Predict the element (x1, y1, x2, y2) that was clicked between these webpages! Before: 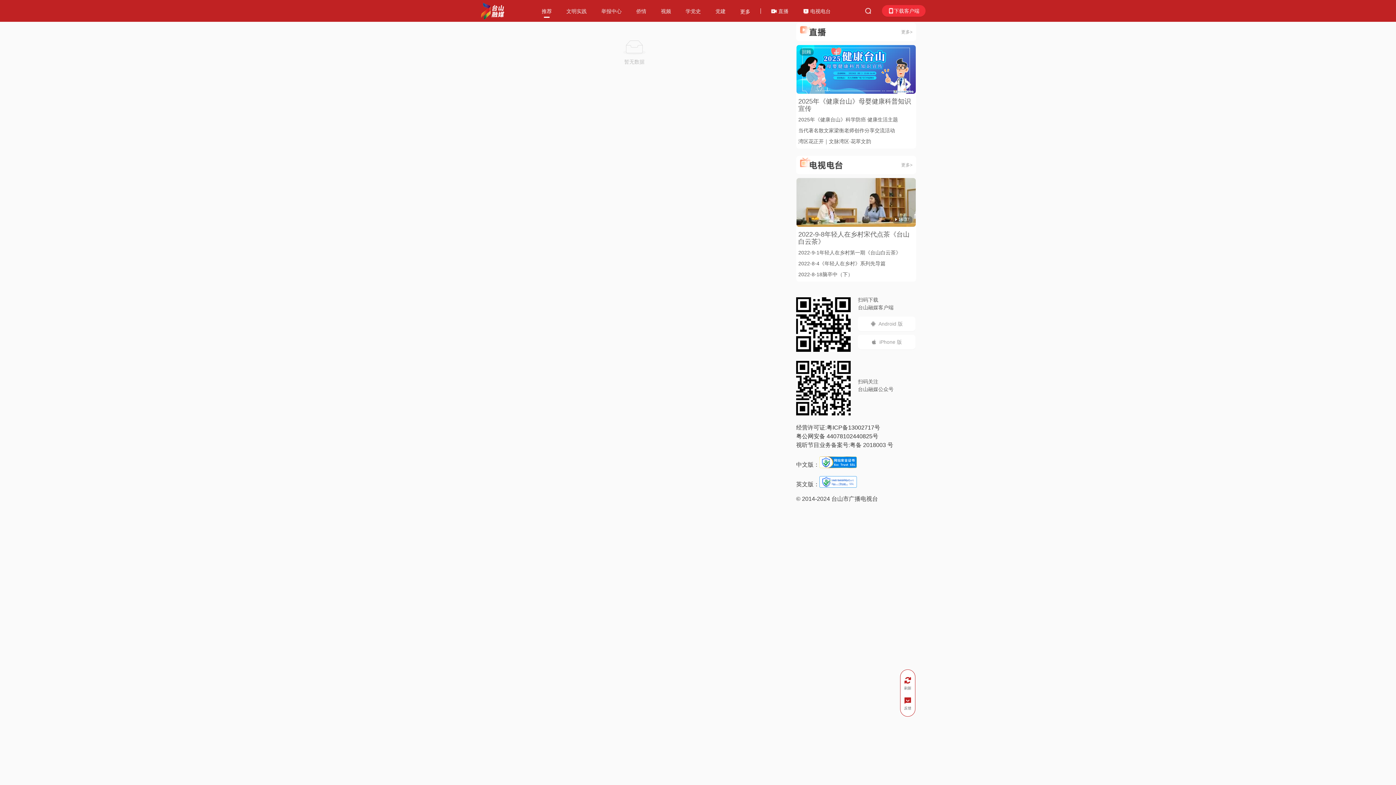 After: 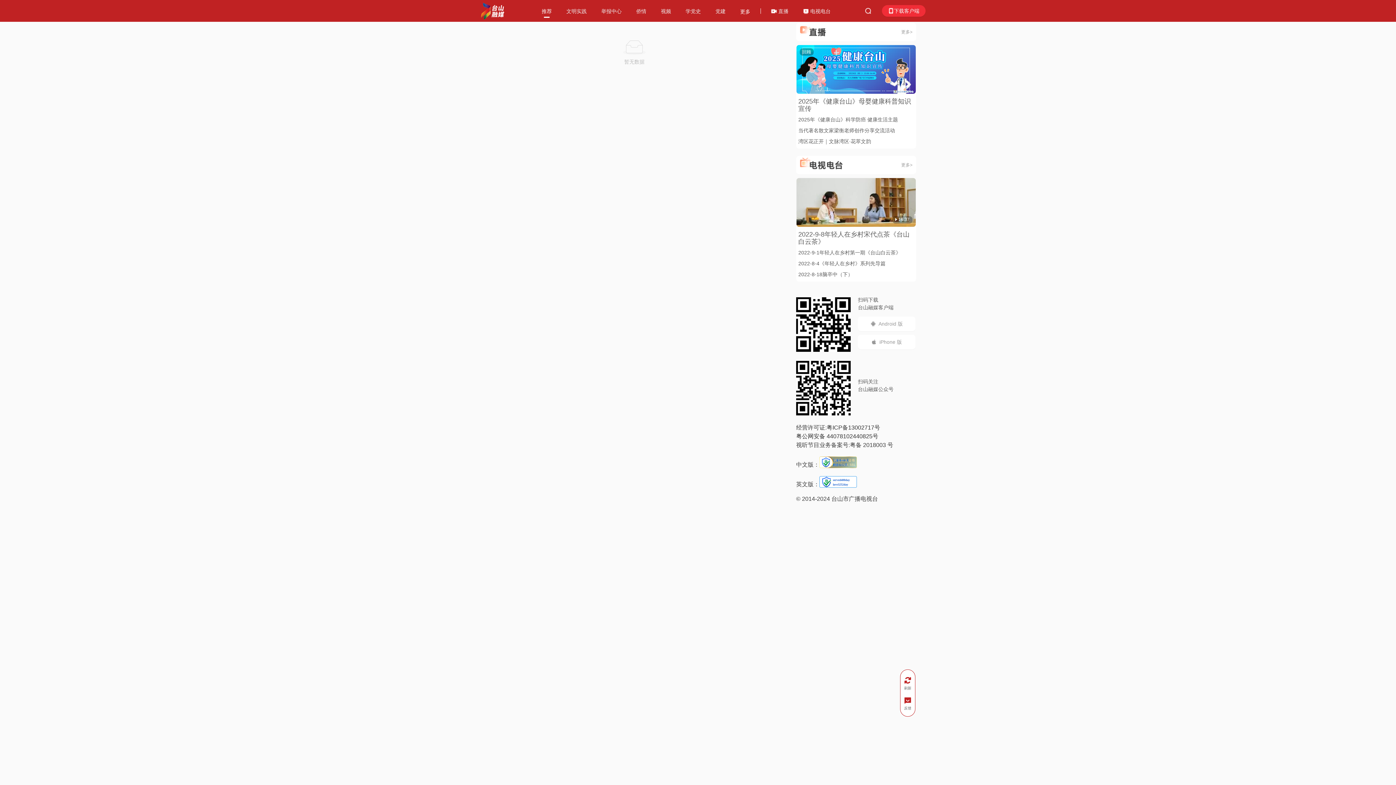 Action: bbox: (819, 356, 857, 369)